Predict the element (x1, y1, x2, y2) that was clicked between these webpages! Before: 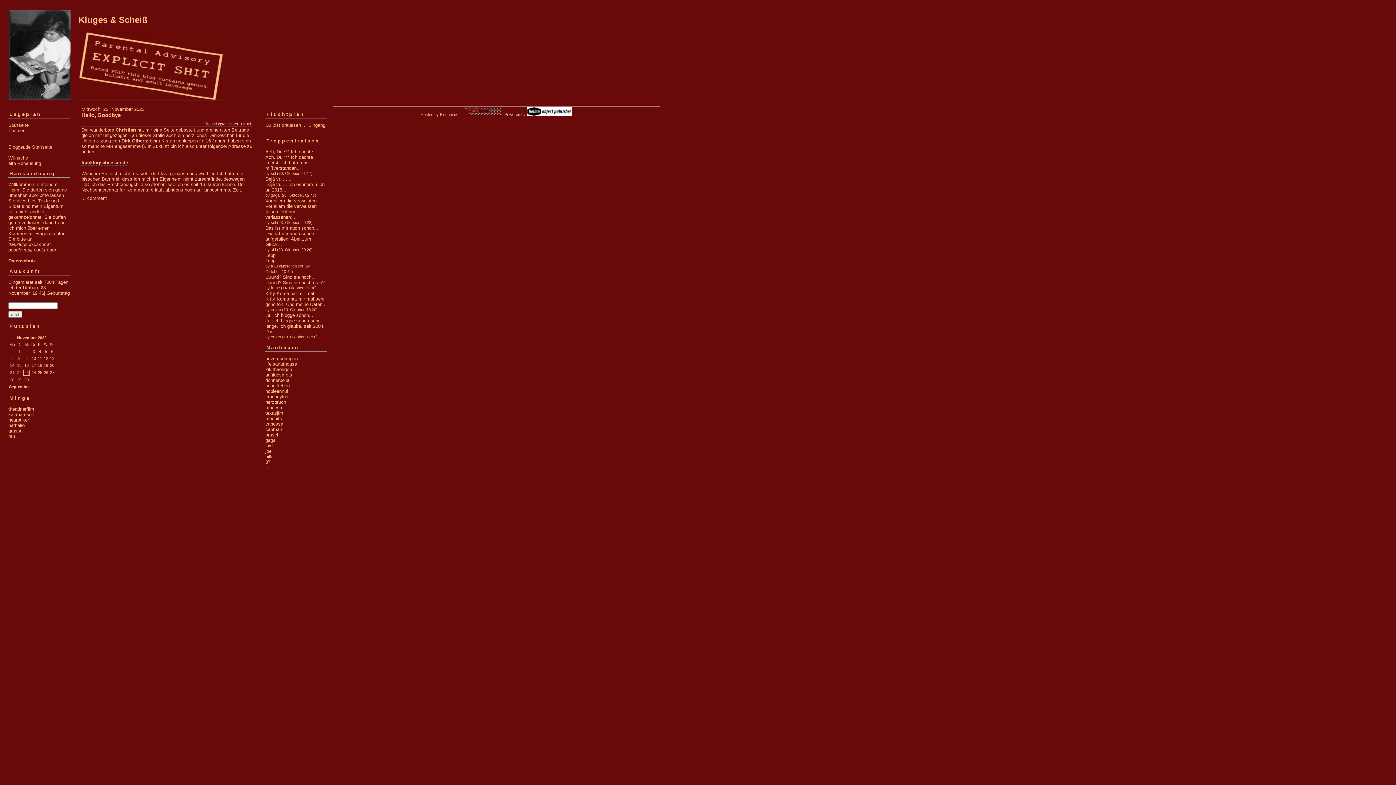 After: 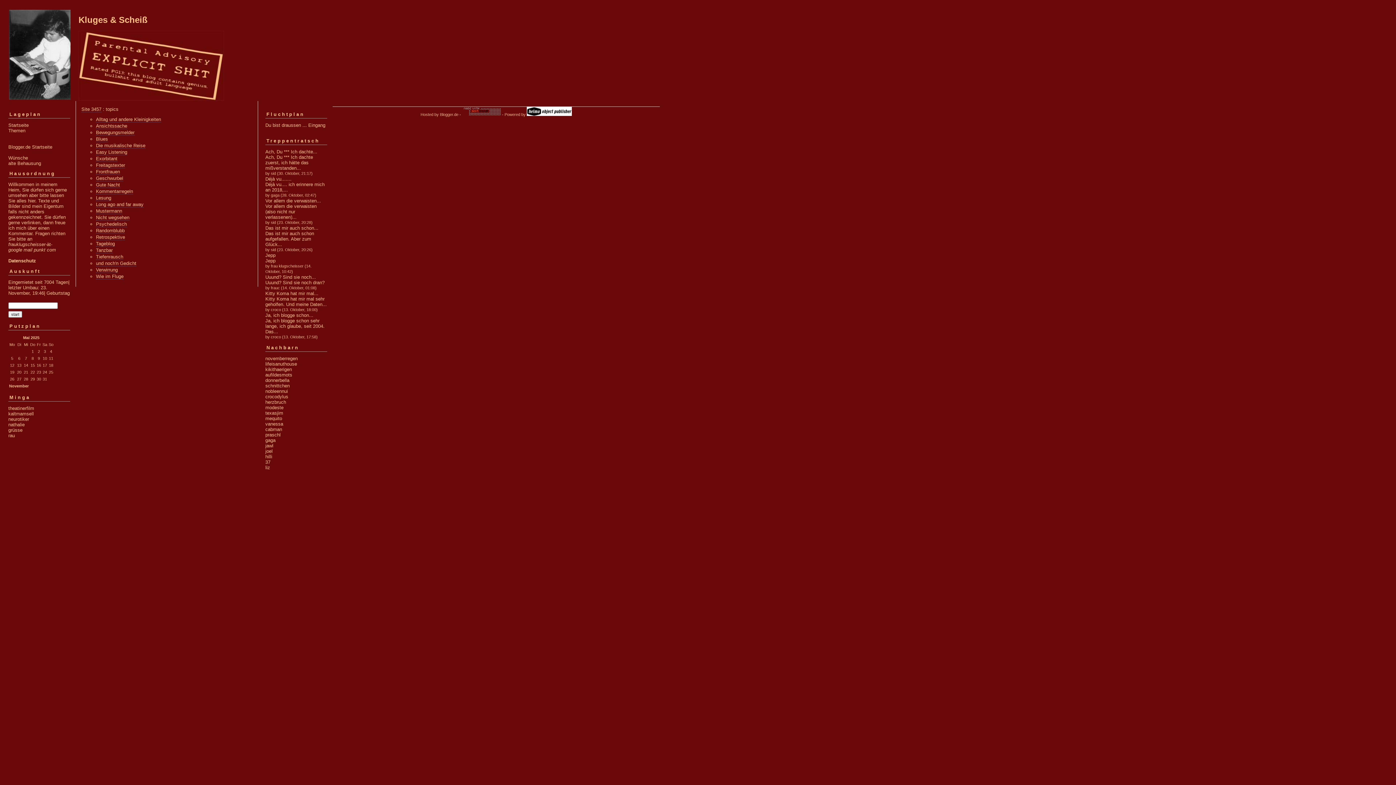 Action: bbox: (8, 127, 25, 133) label: Themen